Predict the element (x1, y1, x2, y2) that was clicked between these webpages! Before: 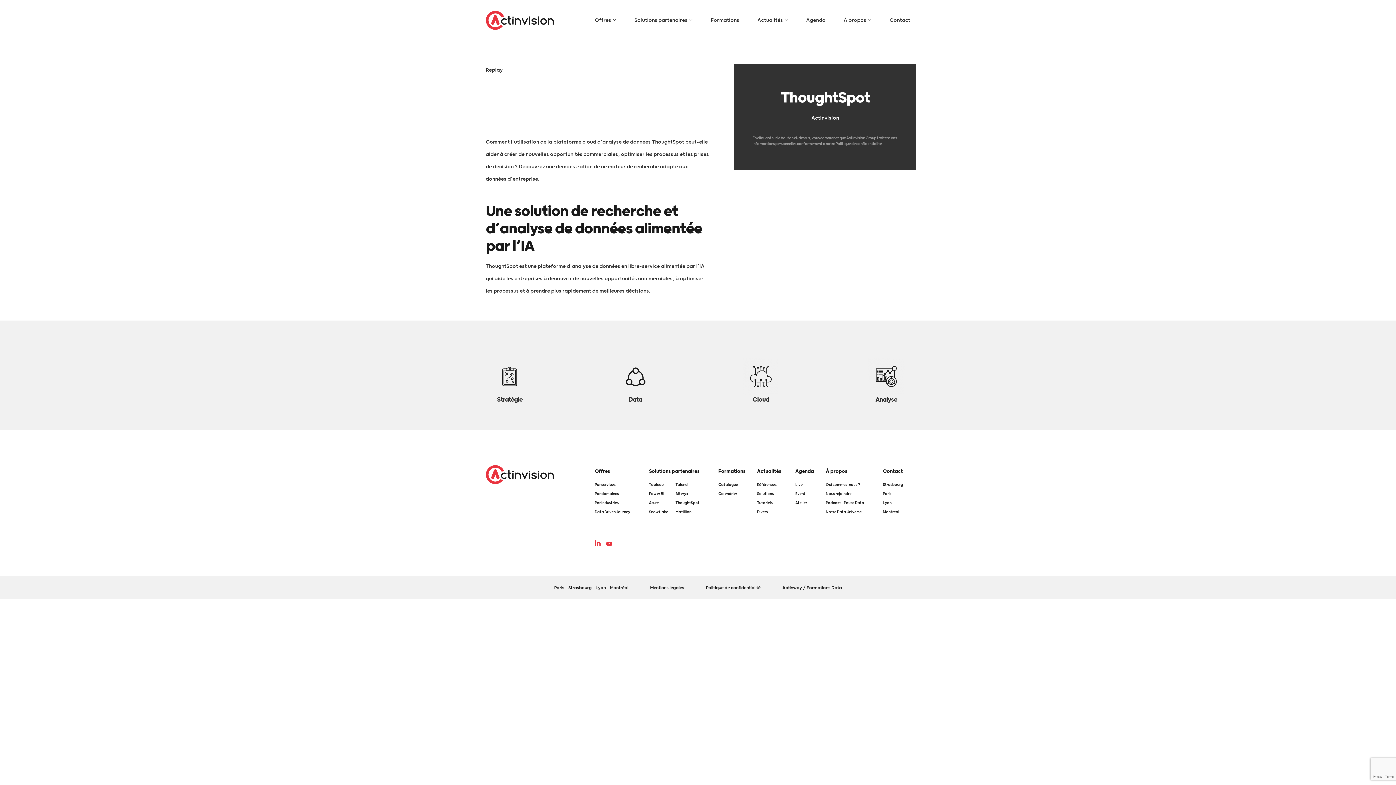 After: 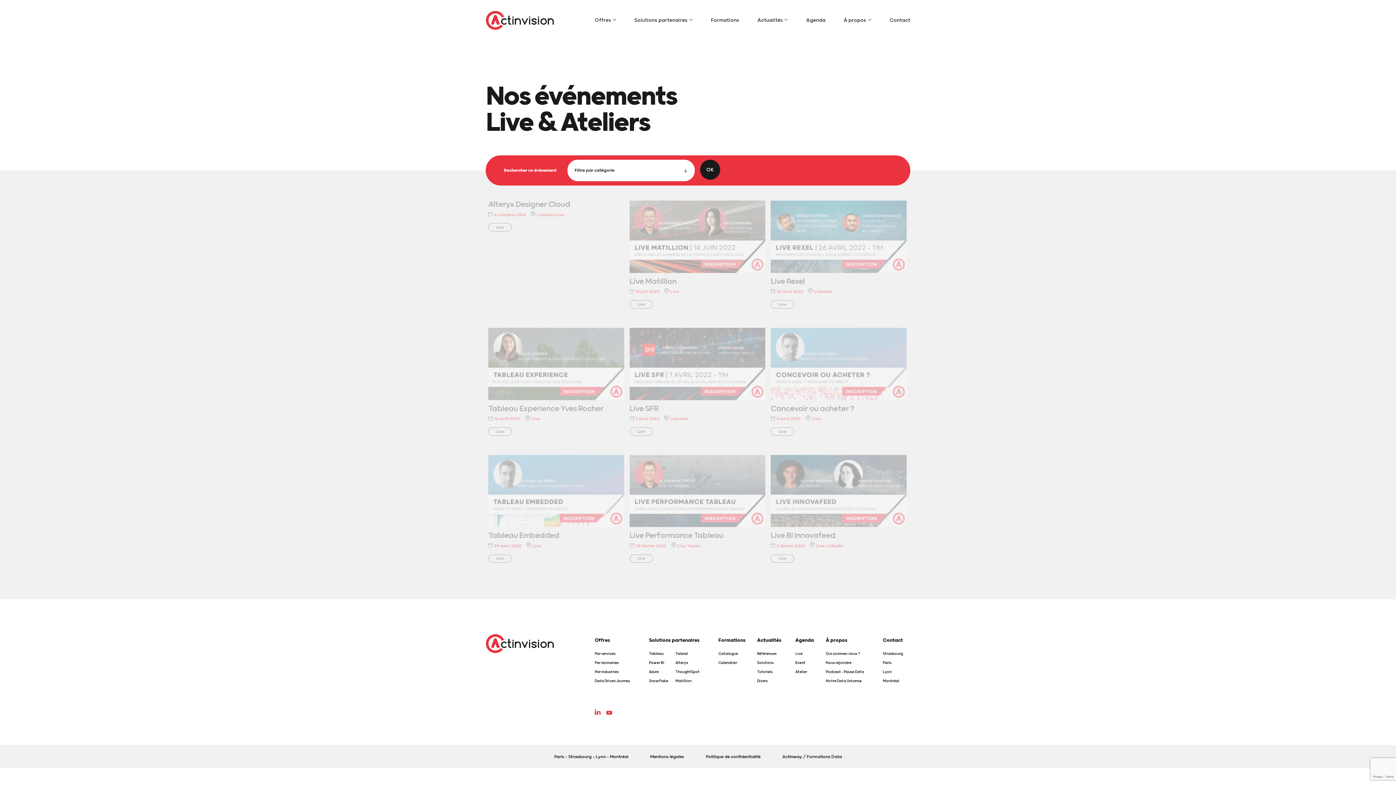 Action: label: Live bbox: (795, 482, 802, 487)